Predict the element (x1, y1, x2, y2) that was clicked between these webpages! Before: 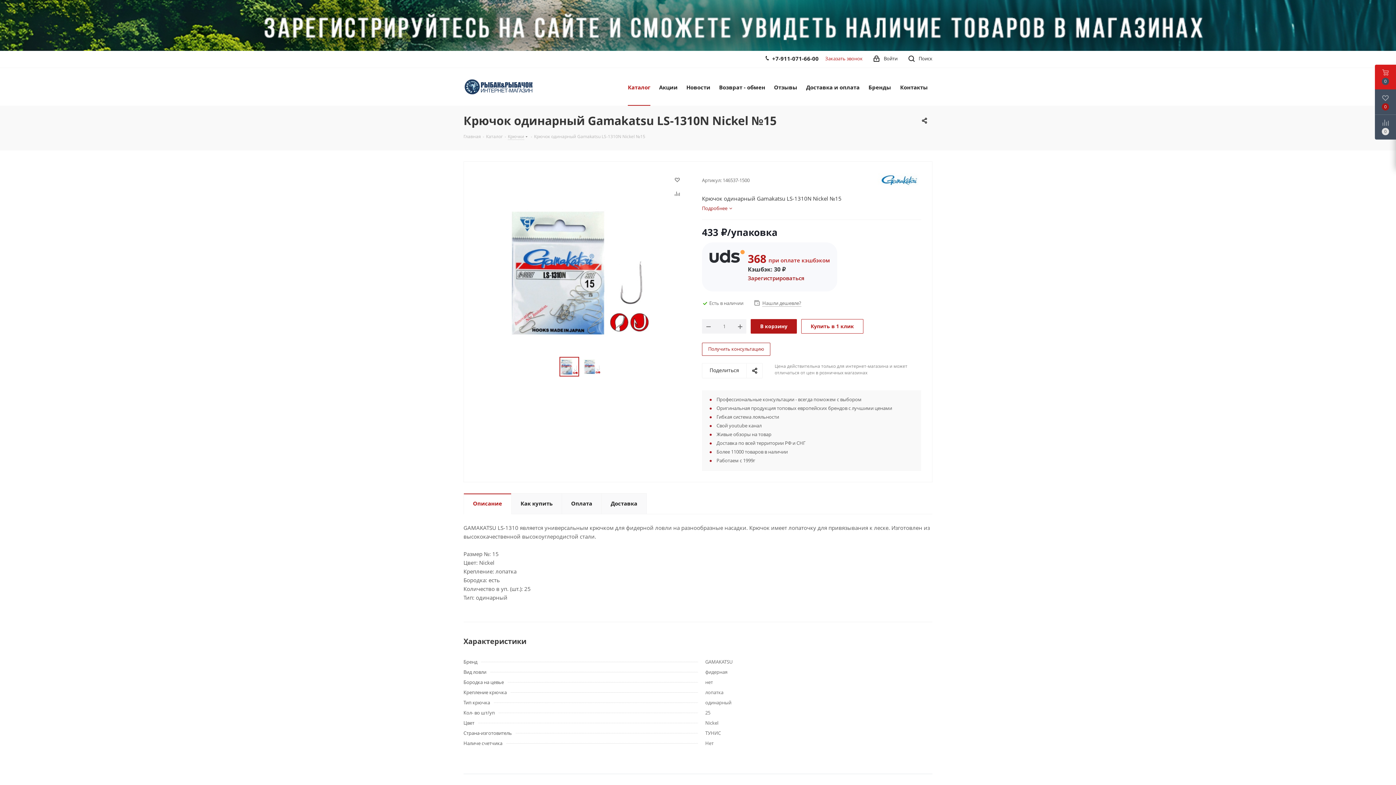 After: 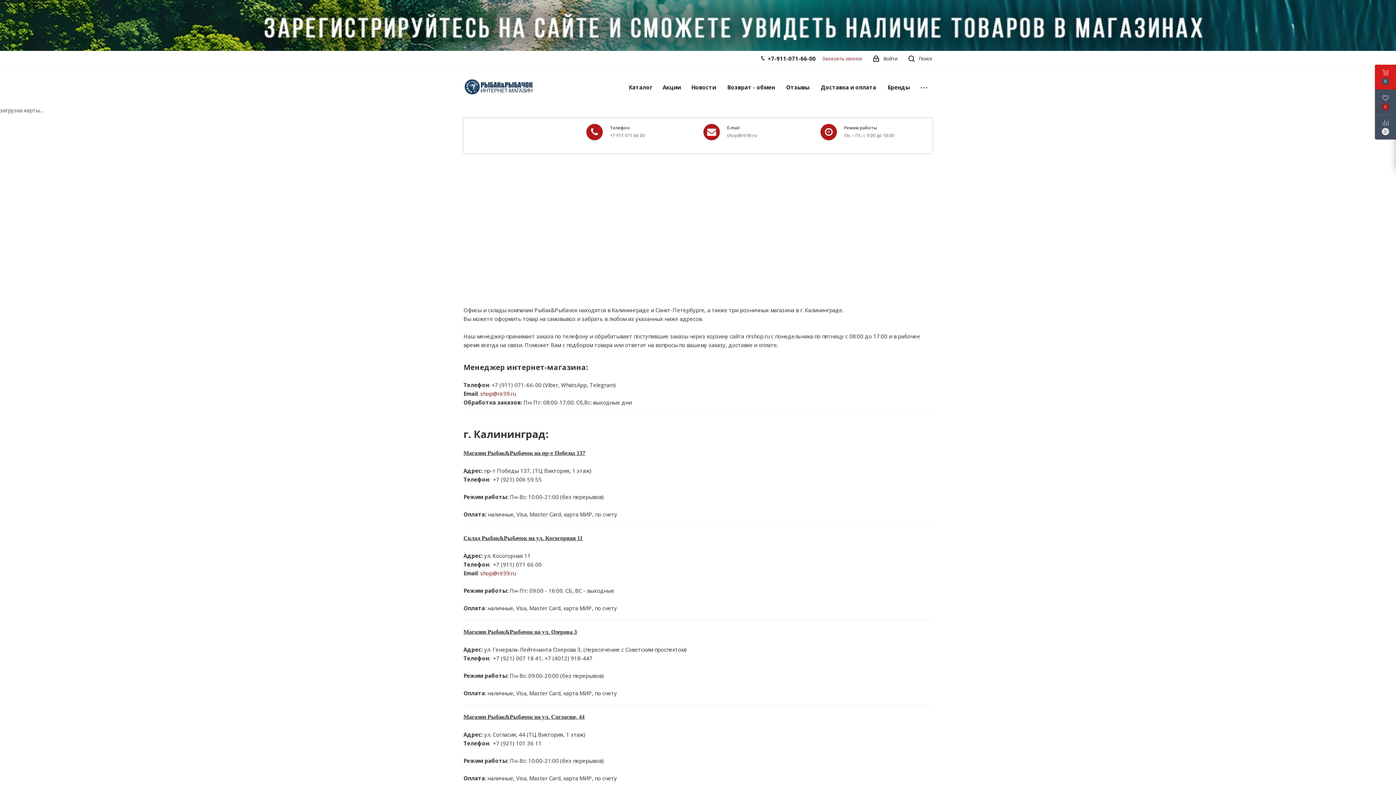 Action: bbox: (896, 68, 932, 105) label: Контакты